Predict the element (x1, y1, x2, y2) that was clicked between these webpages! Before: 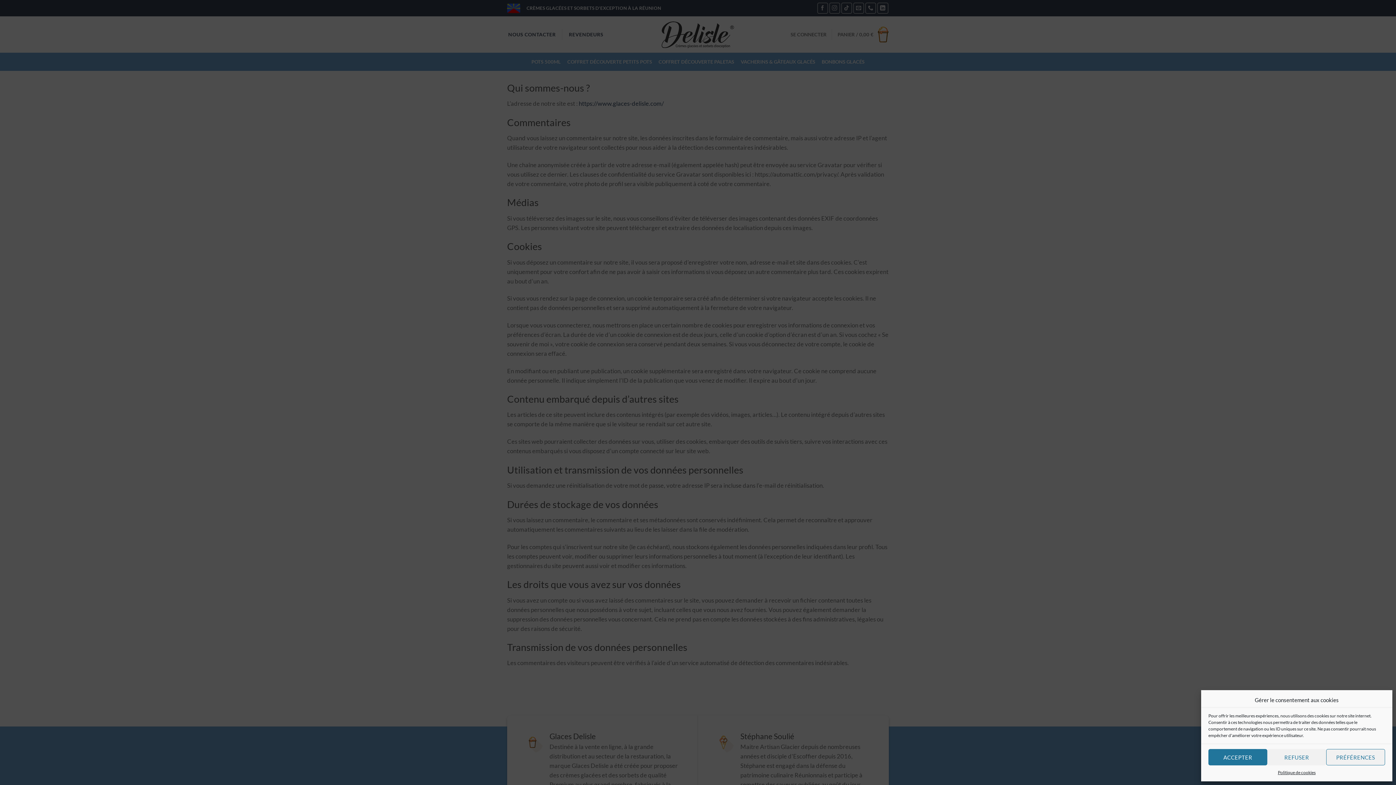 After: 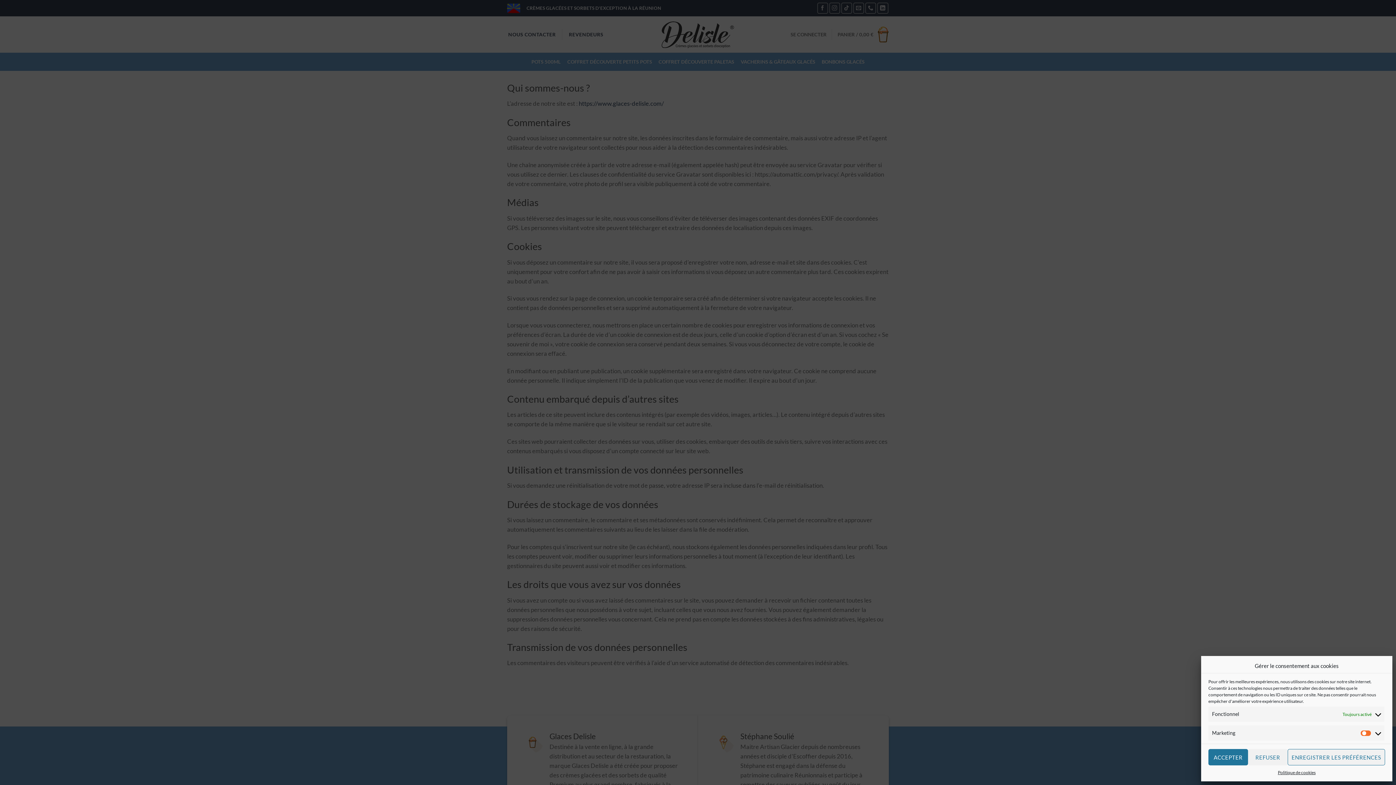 Action: bbox: (1326, 749, 1385, 765) label: PRÉFÉRENCES